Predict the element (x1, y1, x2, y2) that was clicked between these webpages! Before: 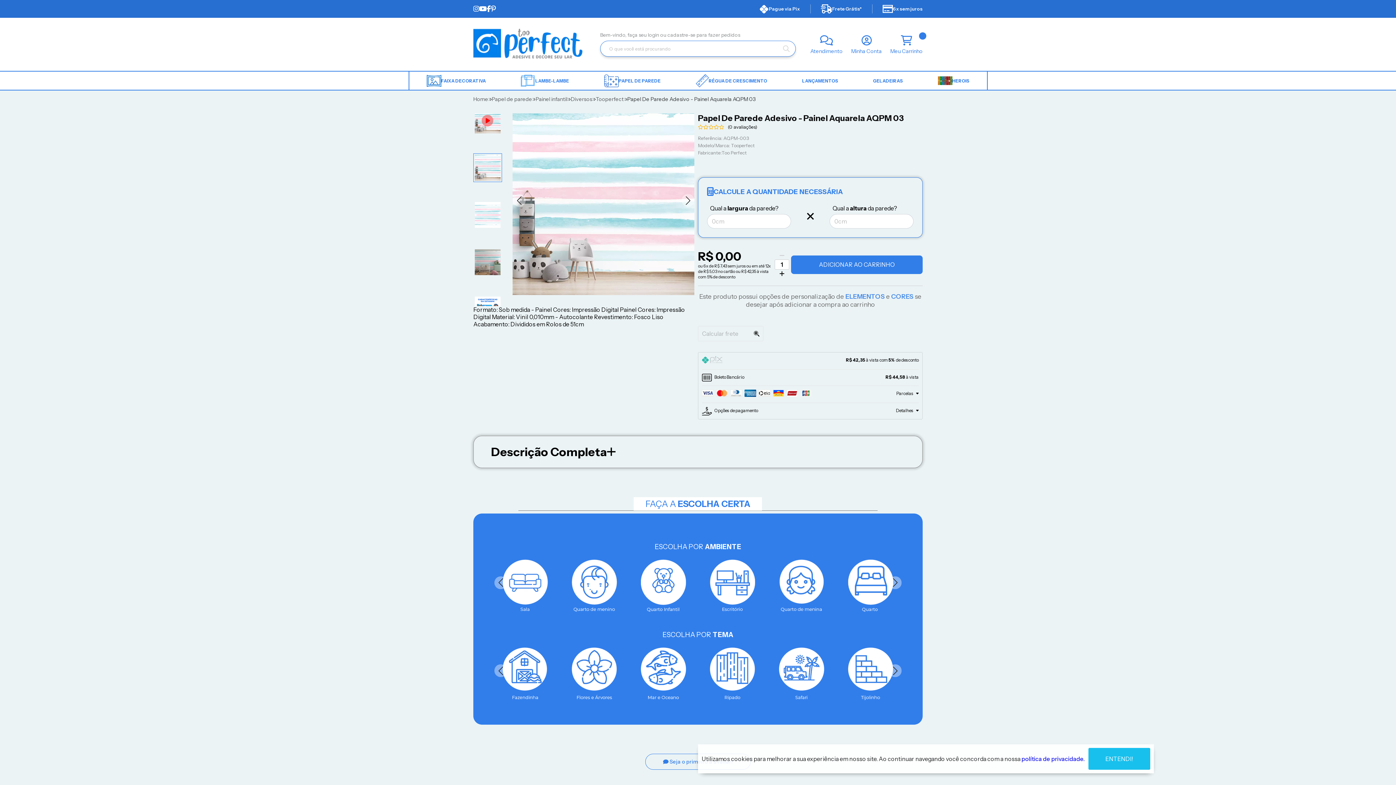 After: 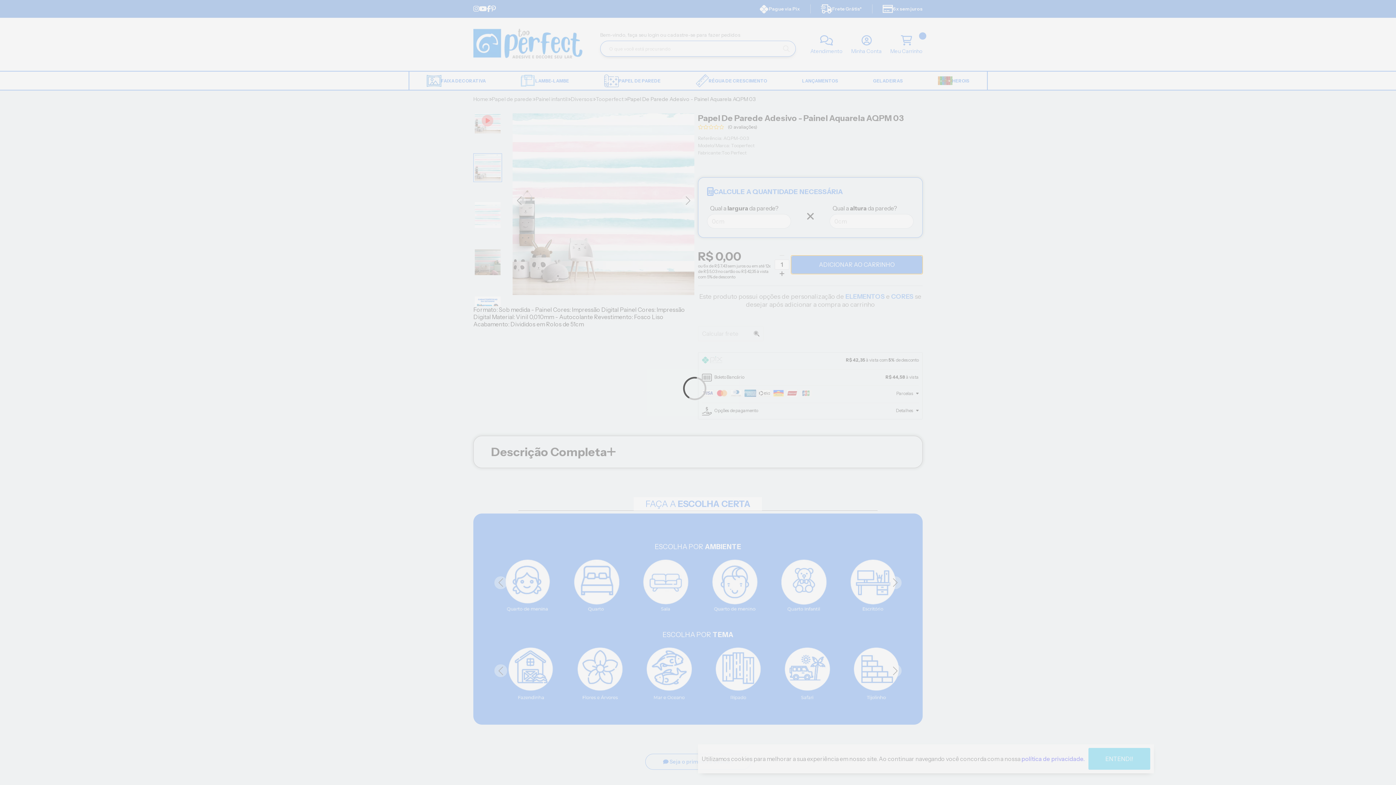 Action: label: ADICIONAR AO CARRINHO bbox: (791, 255, 922, 274)